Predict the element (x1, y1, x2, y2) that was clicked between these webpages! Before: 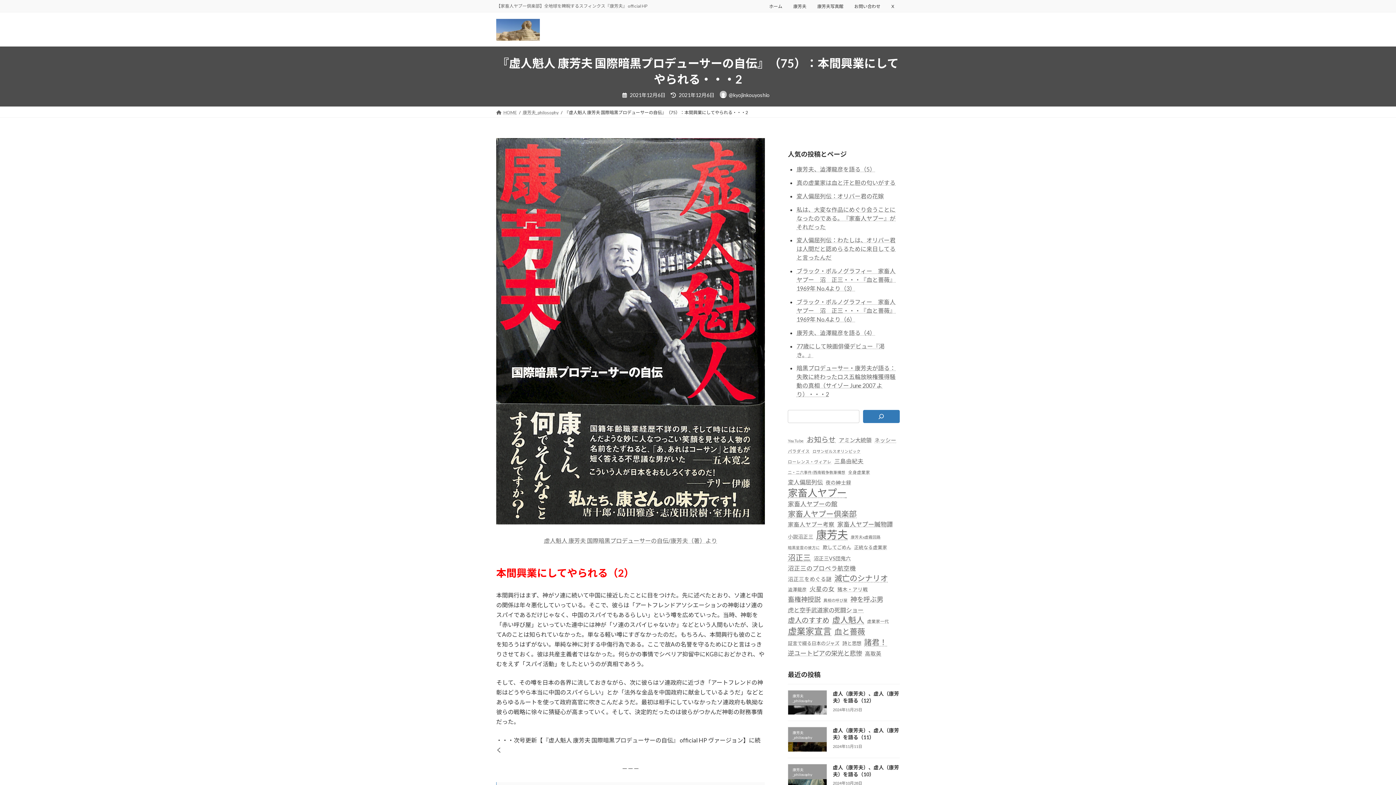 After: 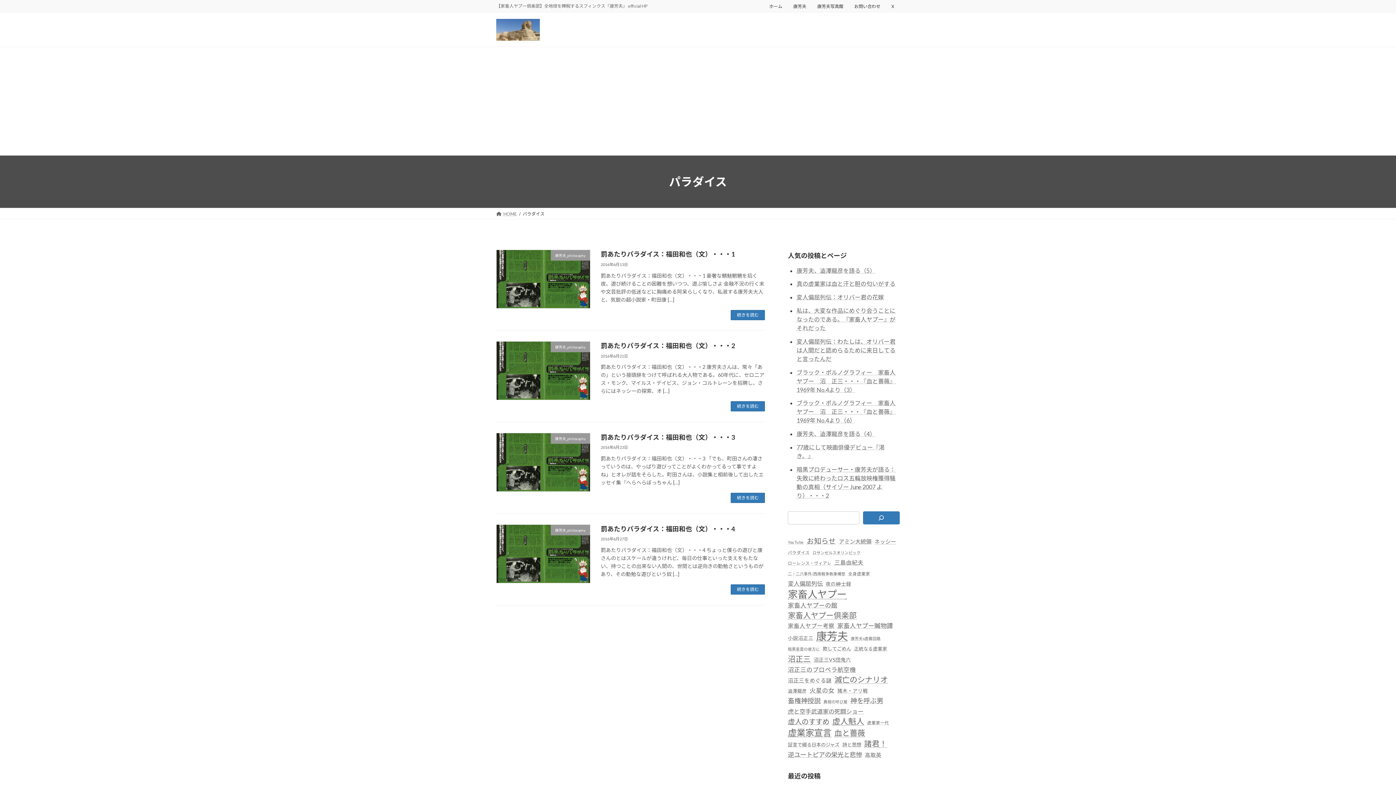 Action: label: パラダイス (4個の項目) bbox: (788, 446, 809, 456)